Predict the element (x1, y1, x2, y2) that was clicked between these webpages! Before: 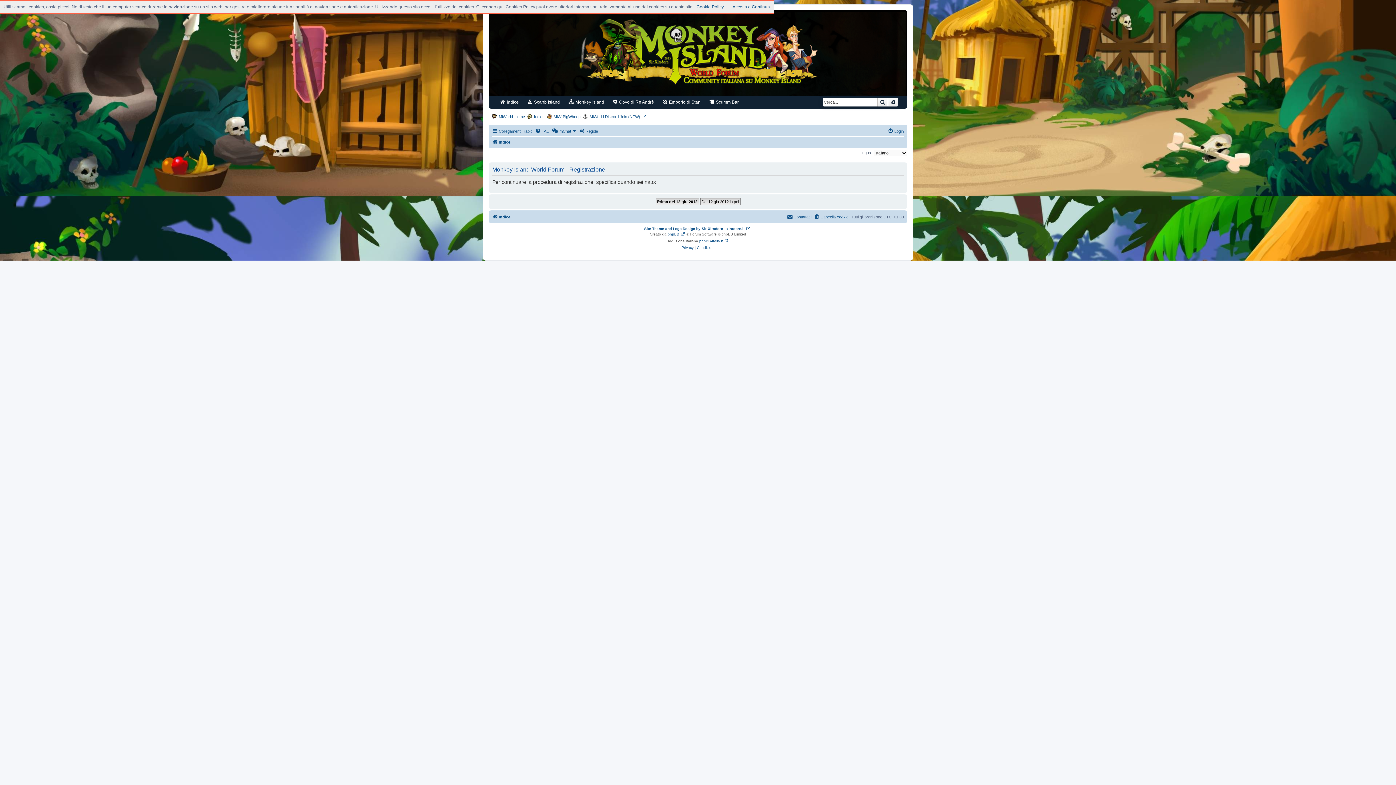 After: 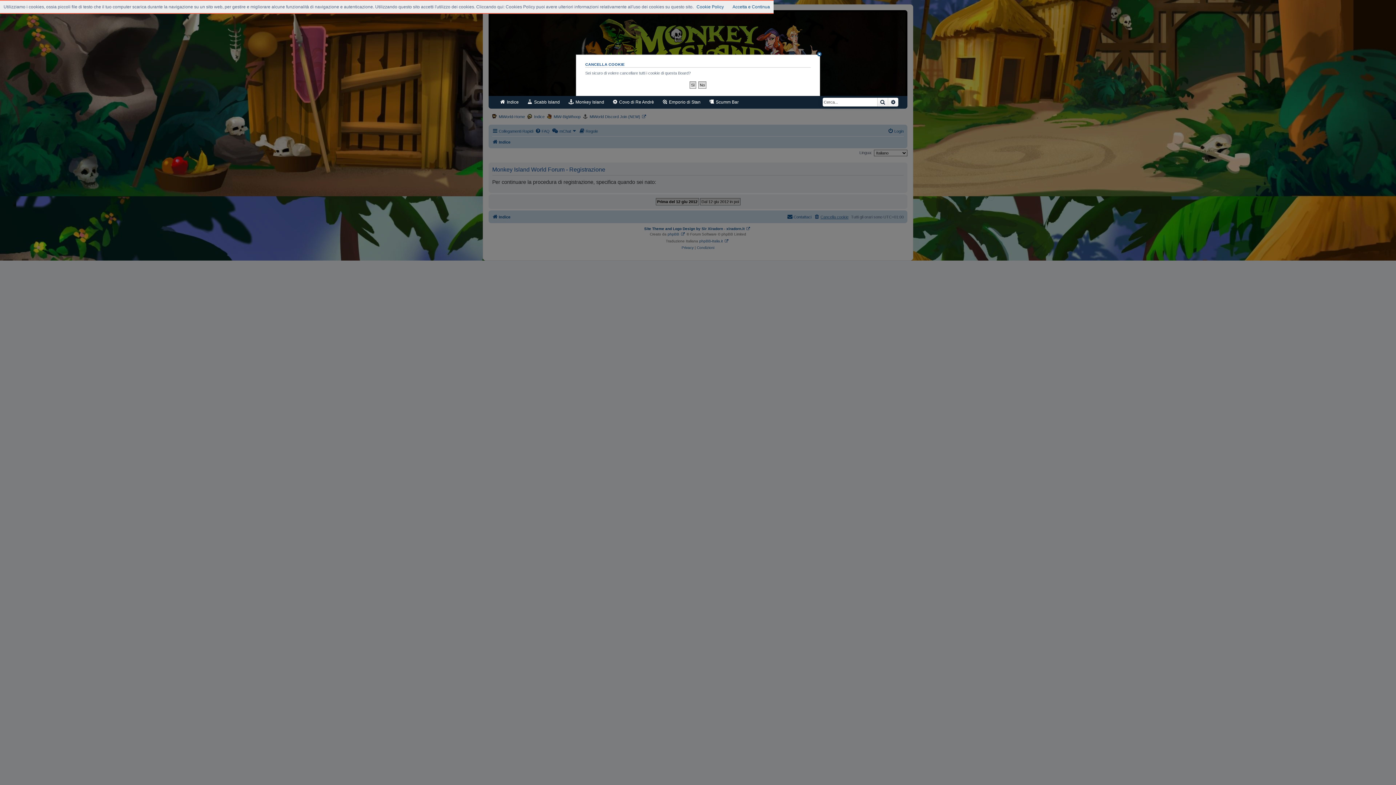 Action: bbox: (814, 212, 848, 221) label: Cancella cookie